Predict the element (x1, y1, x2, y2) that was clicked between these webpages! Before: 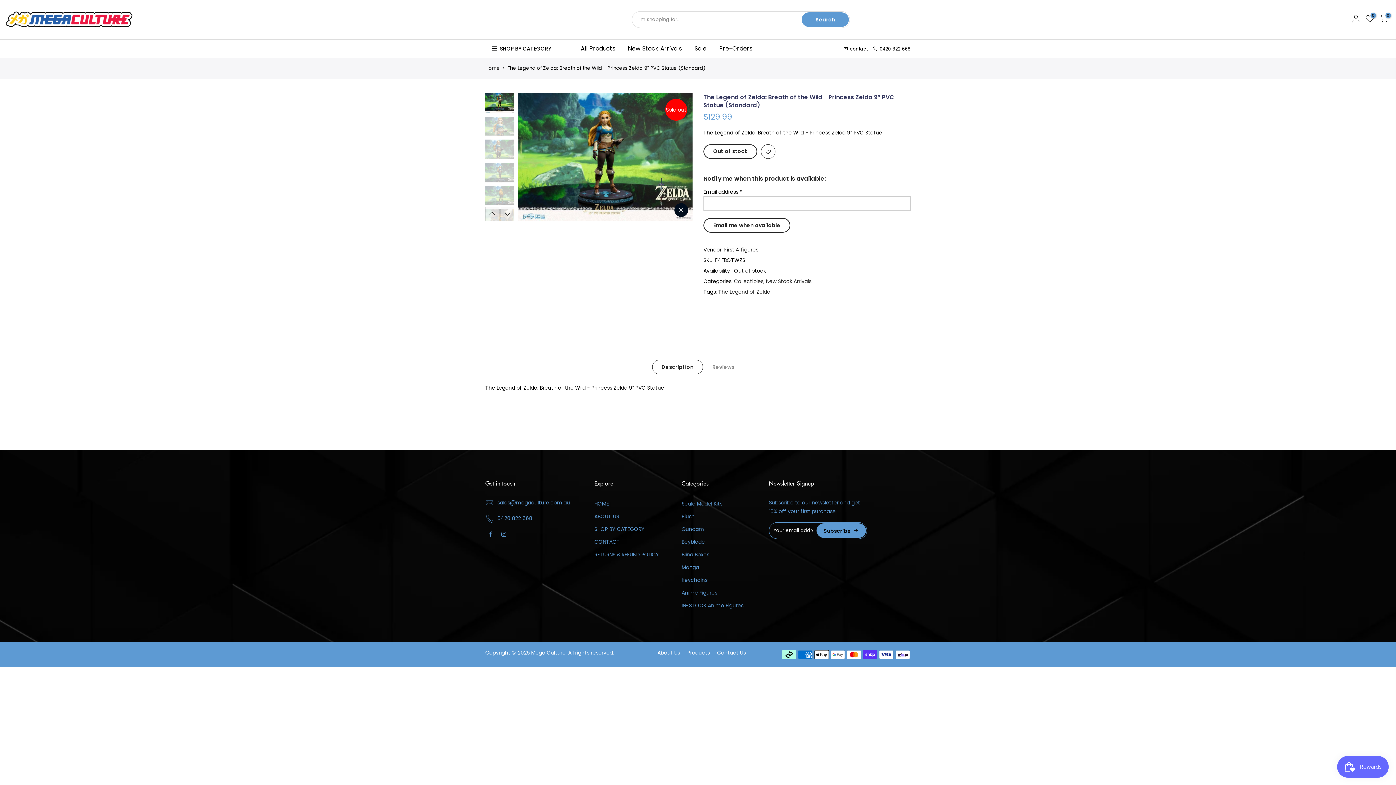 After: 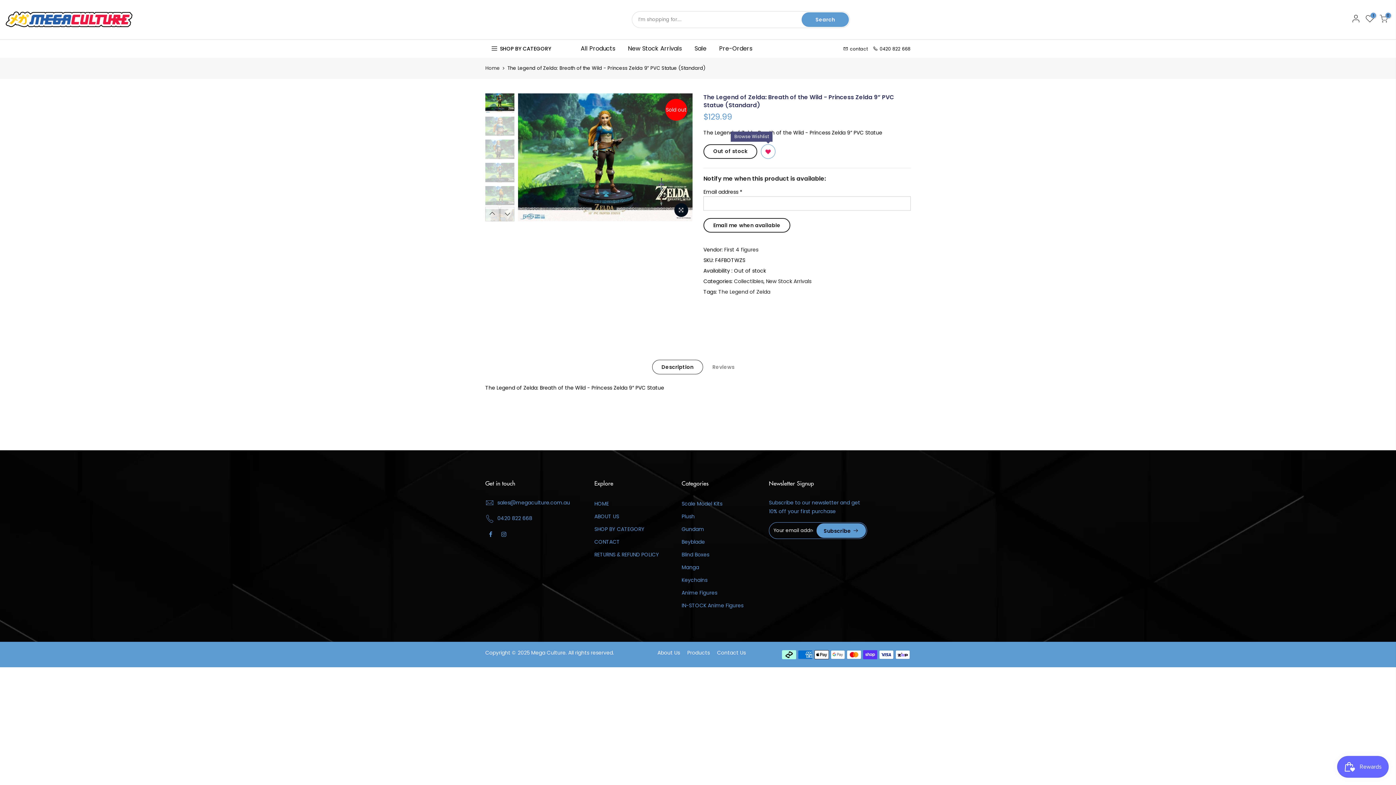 Action: bbox: (761, 144, 775, 159)